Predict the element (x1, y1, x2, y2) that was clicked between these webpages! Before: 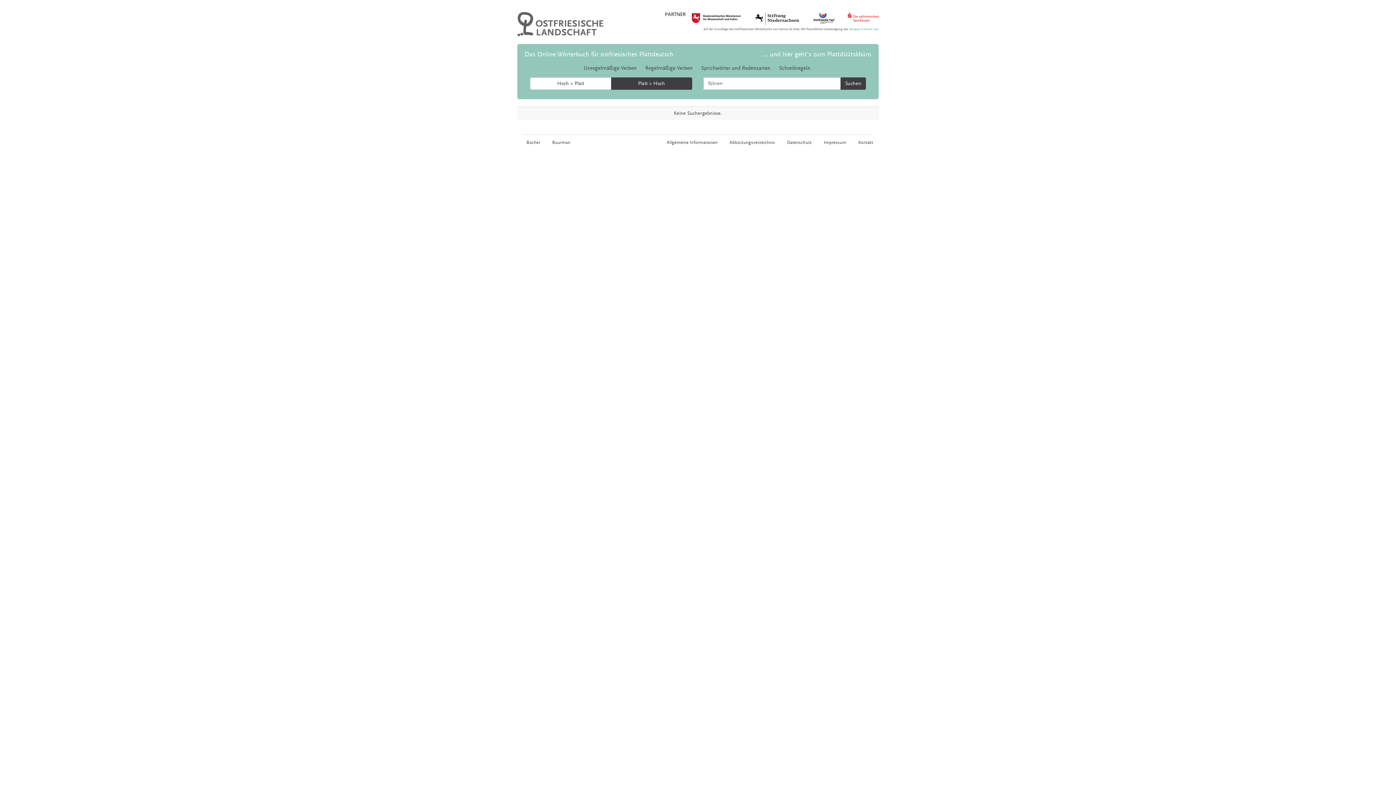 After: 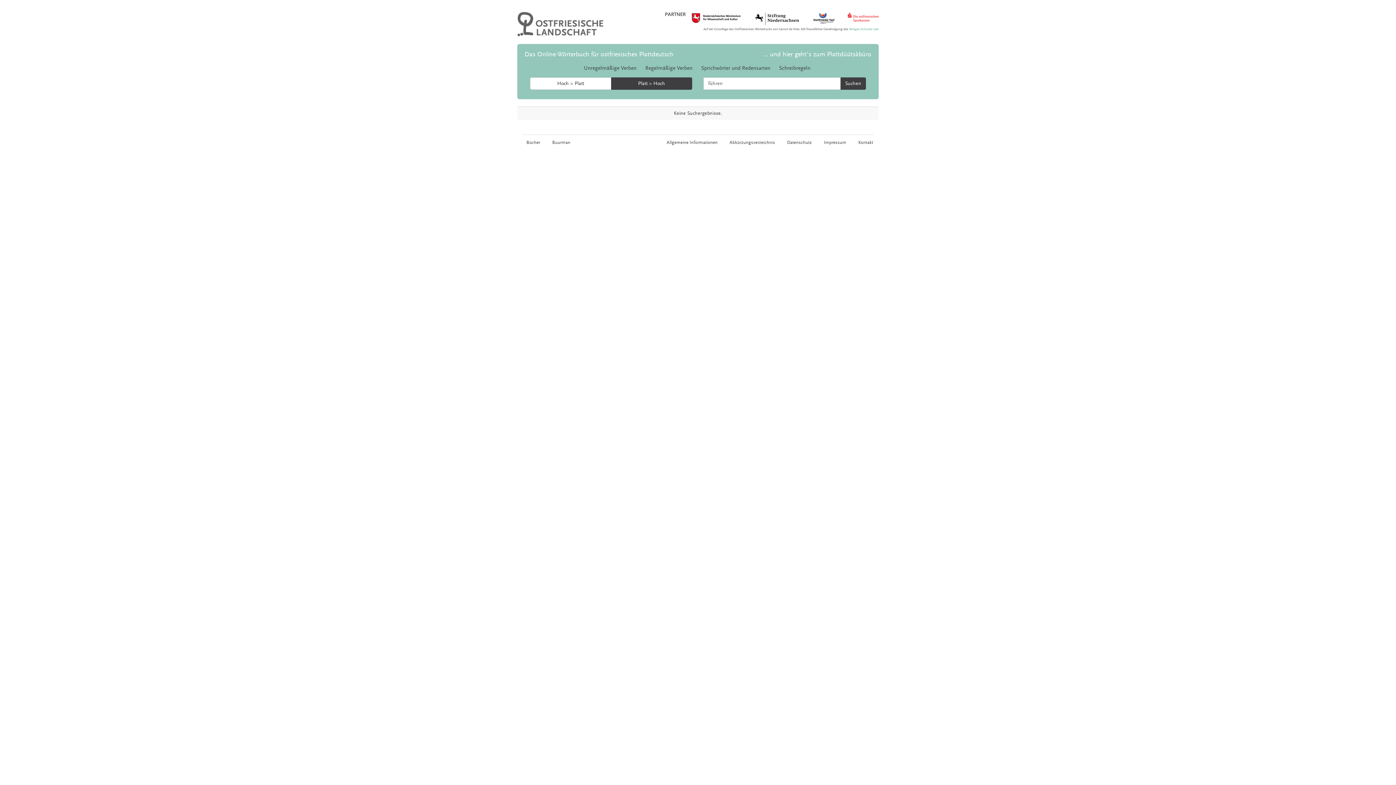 Action: bbox: (800, 9, 834, 28)